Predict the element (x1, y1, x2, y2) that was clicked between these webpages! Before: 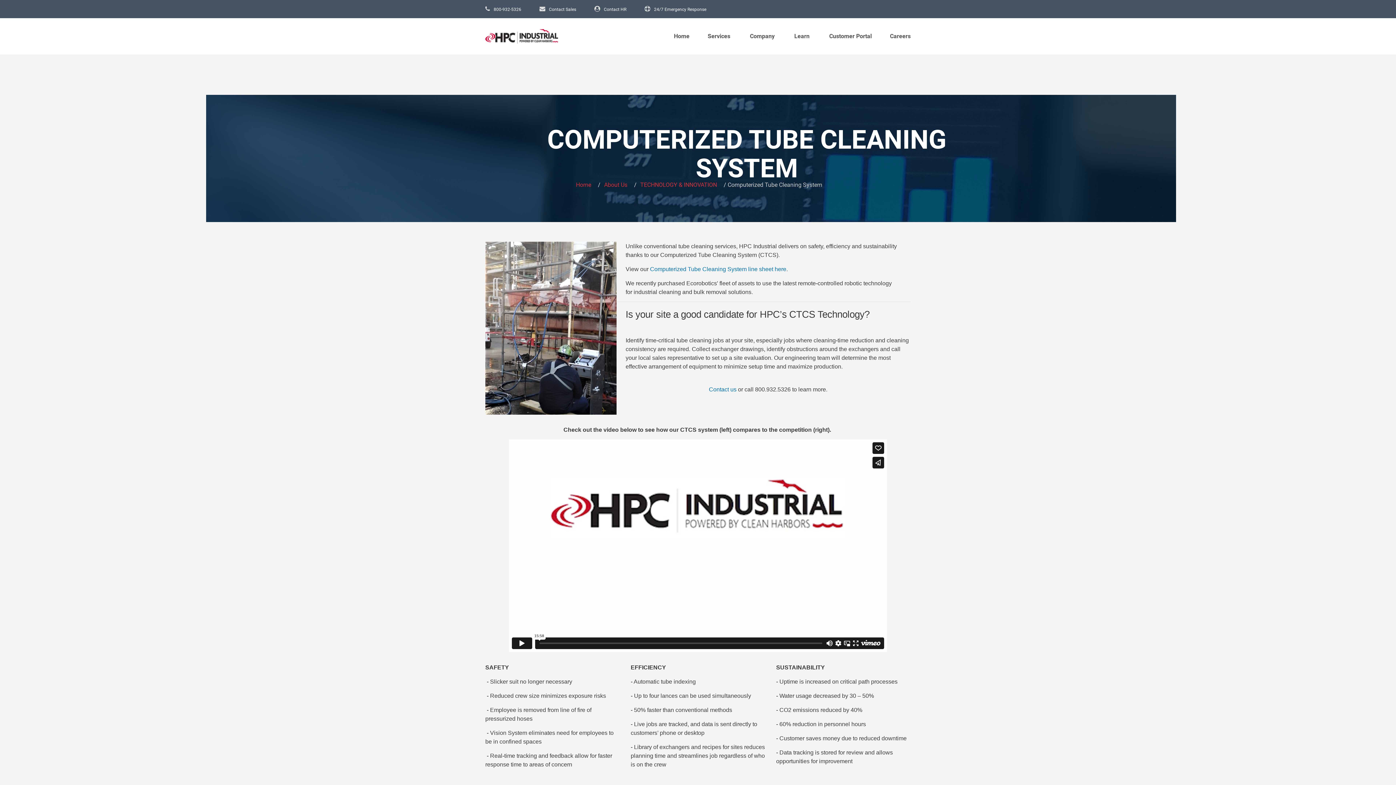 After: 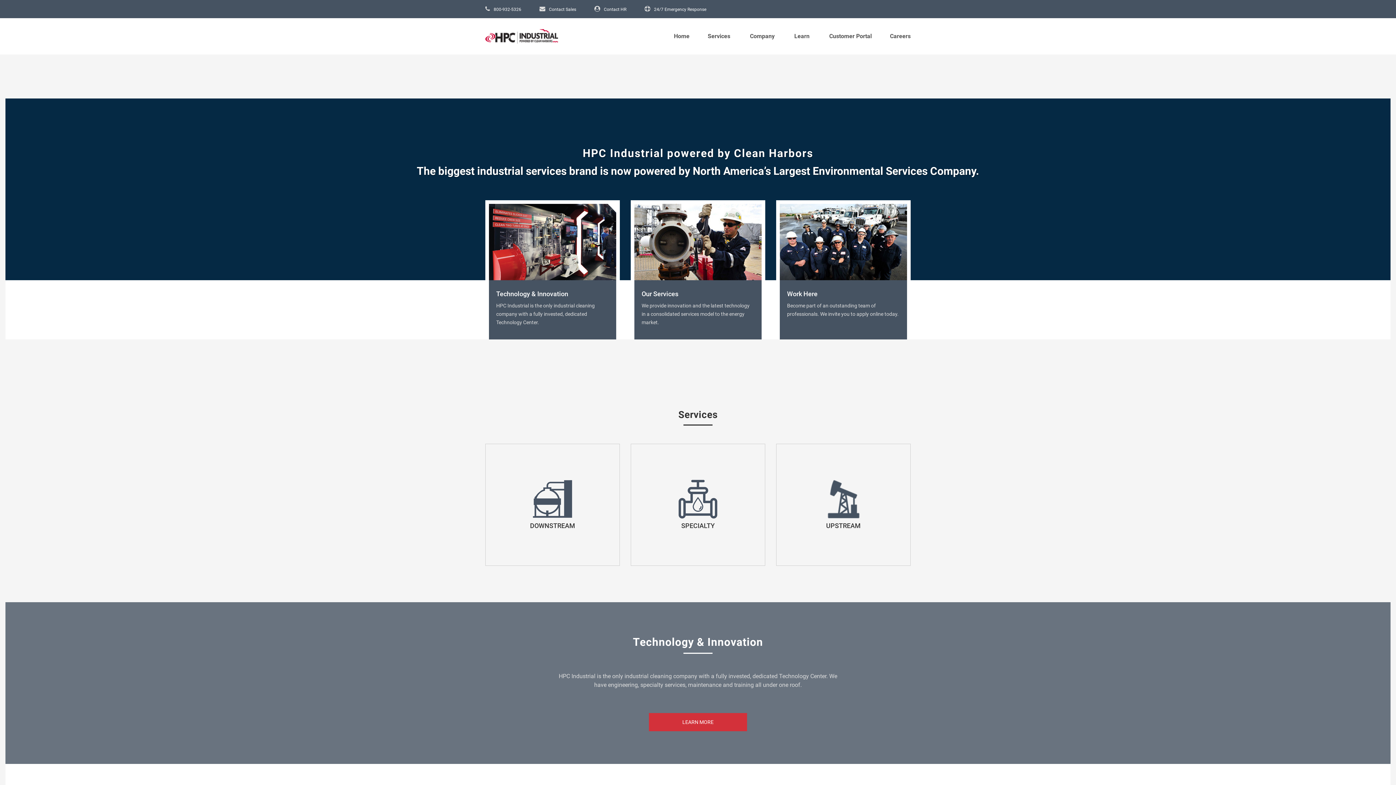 Action: label: Home bbox: (573, 180, 593, 189)